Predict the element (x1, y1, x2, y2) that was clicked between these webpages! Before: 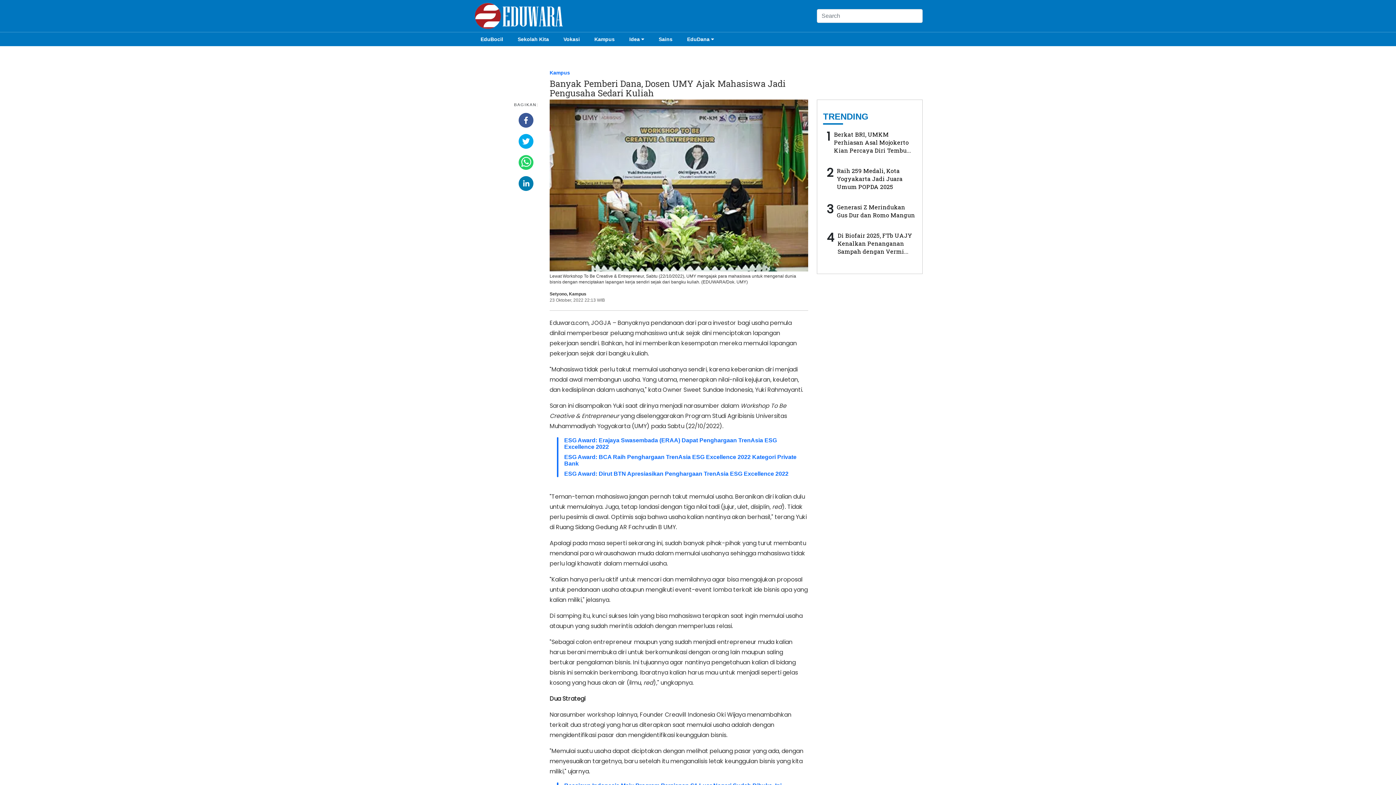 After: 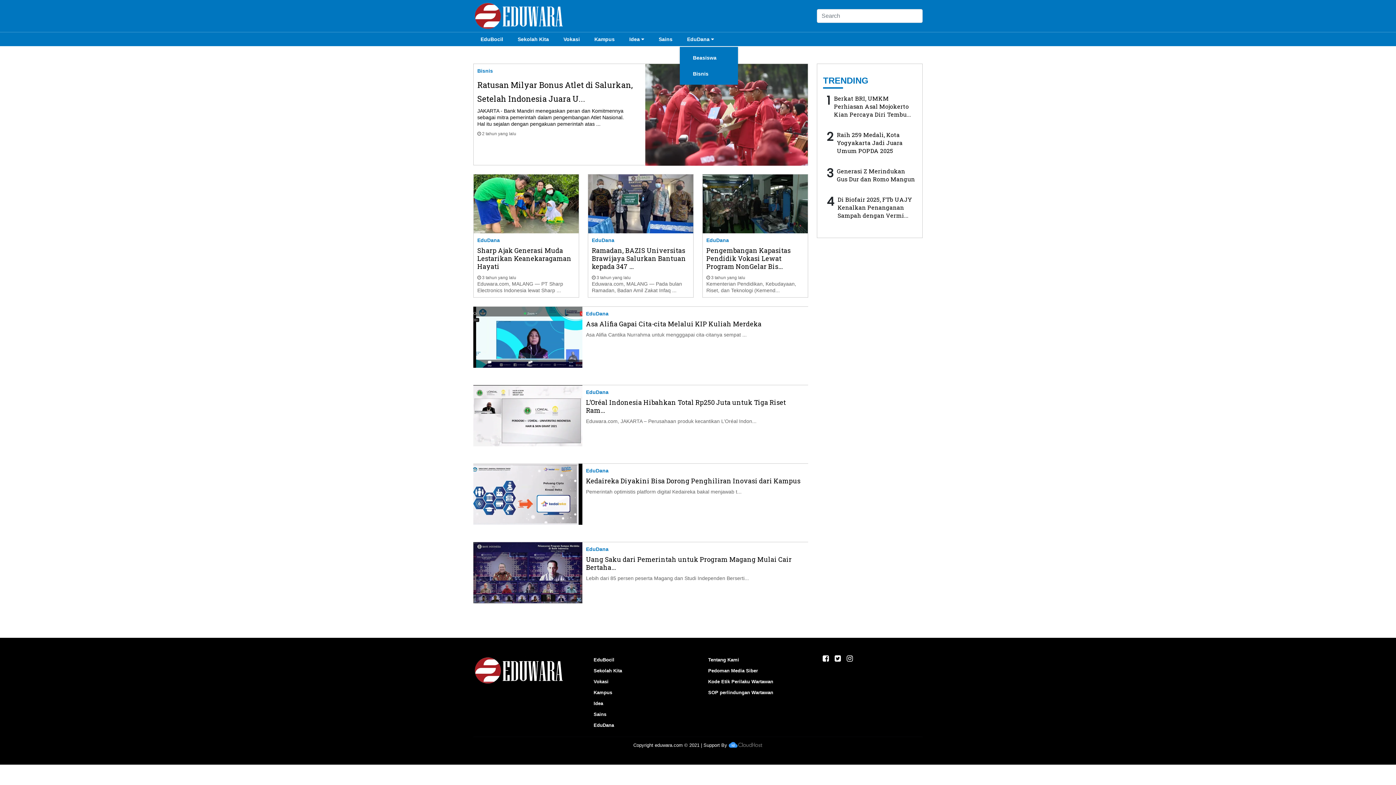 Action: bbox: (680, 31, 721, 46) label: EduDana 